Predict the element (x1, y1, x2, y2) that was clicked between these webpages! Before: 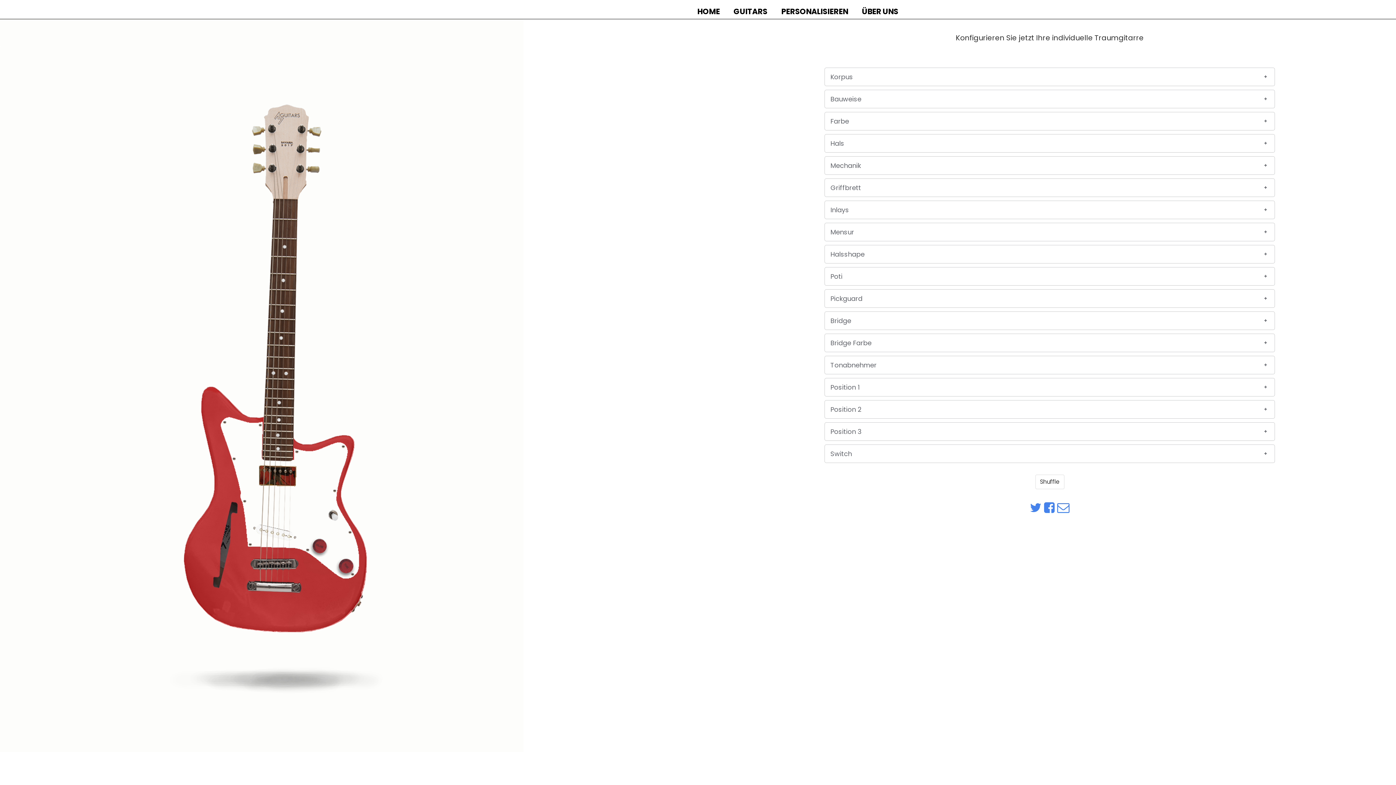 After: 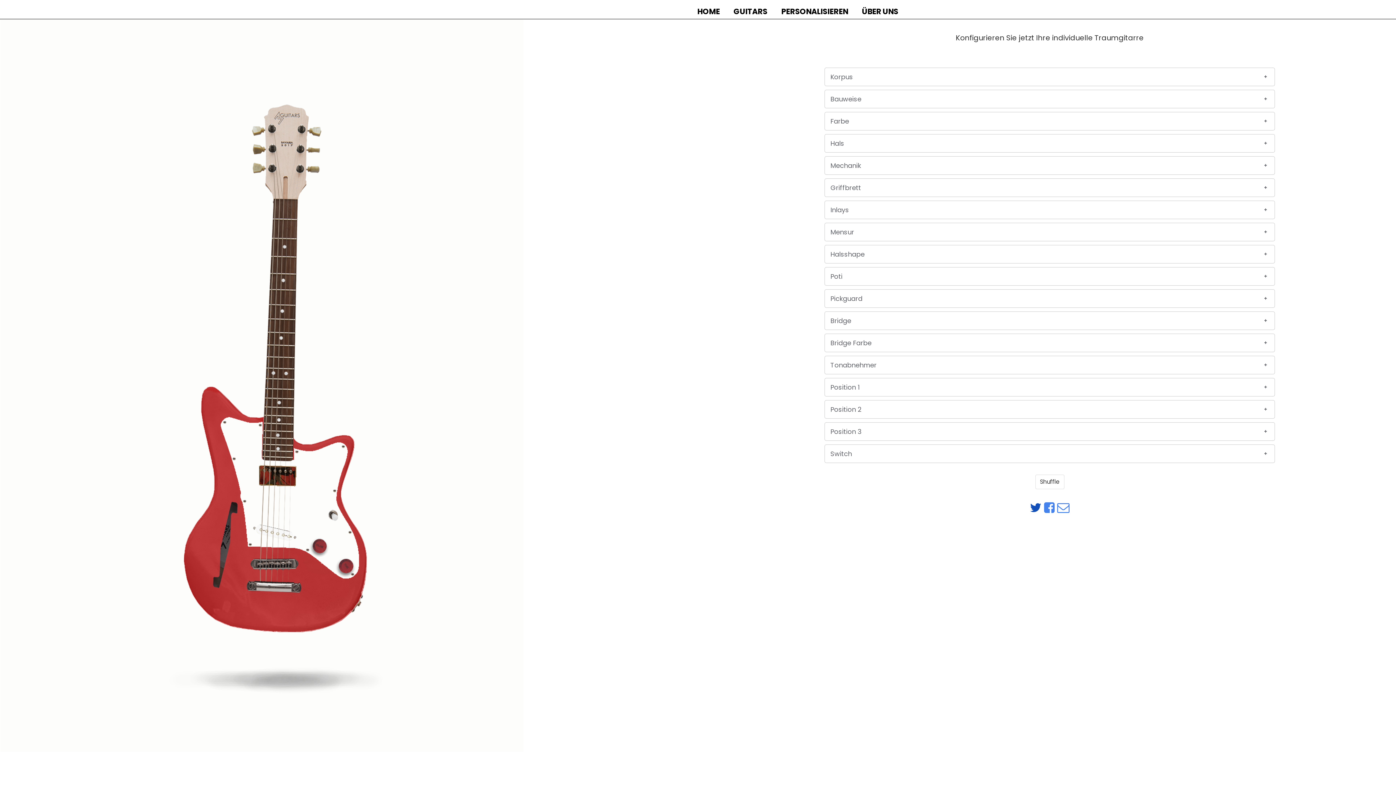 Action: bbox: (1030, 499, 1041, 516)